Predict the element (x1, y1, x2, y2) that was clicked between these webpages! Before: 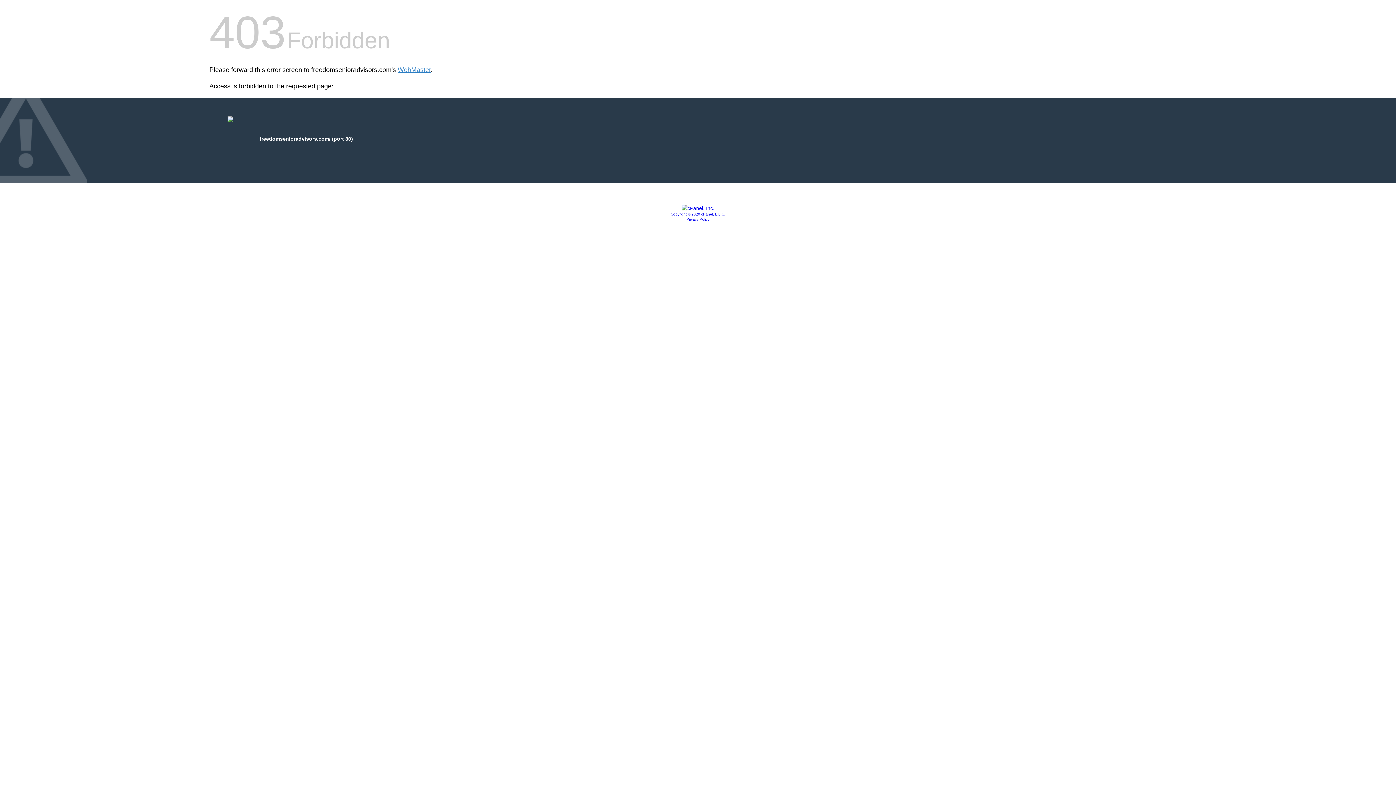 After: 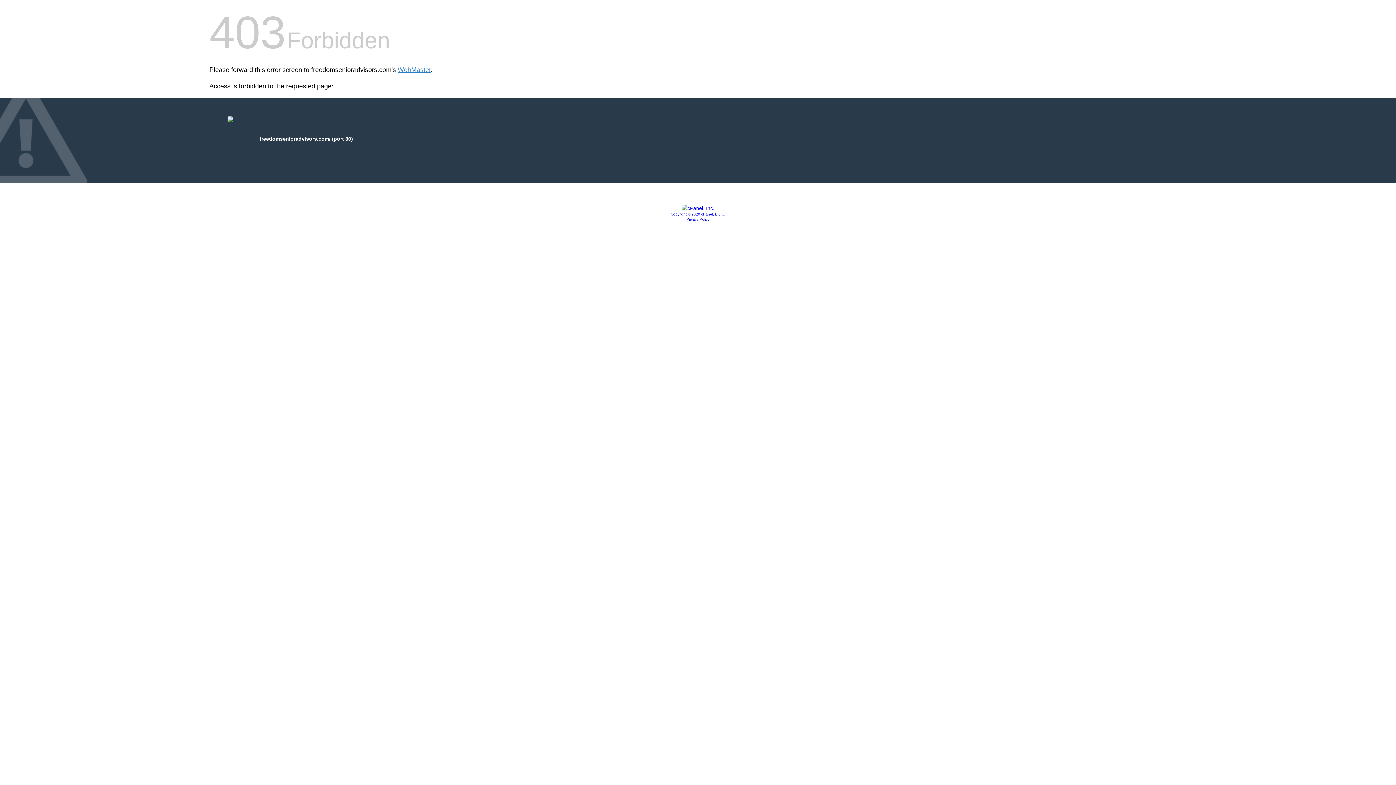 Action: bbox: (686, 217, 709, 221) label: Privacy Policy